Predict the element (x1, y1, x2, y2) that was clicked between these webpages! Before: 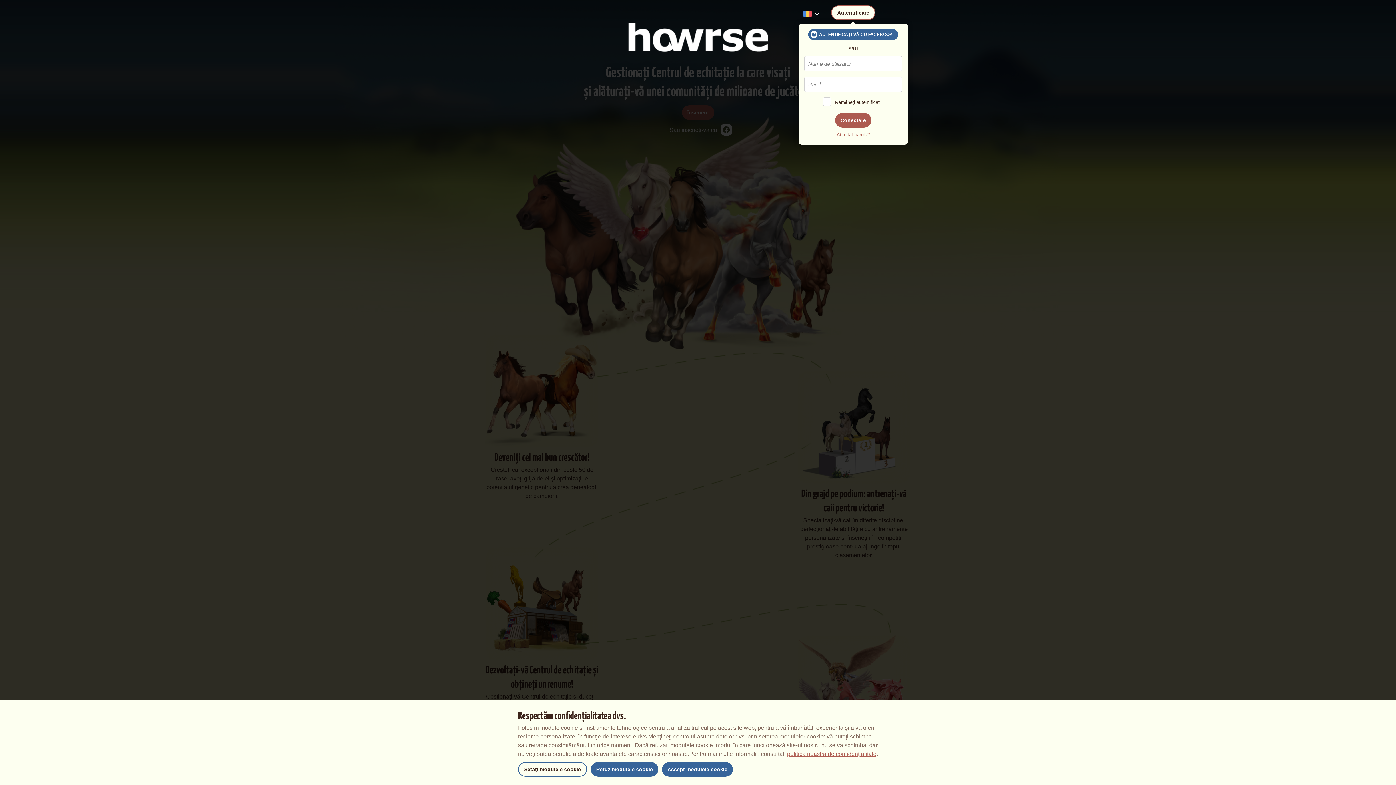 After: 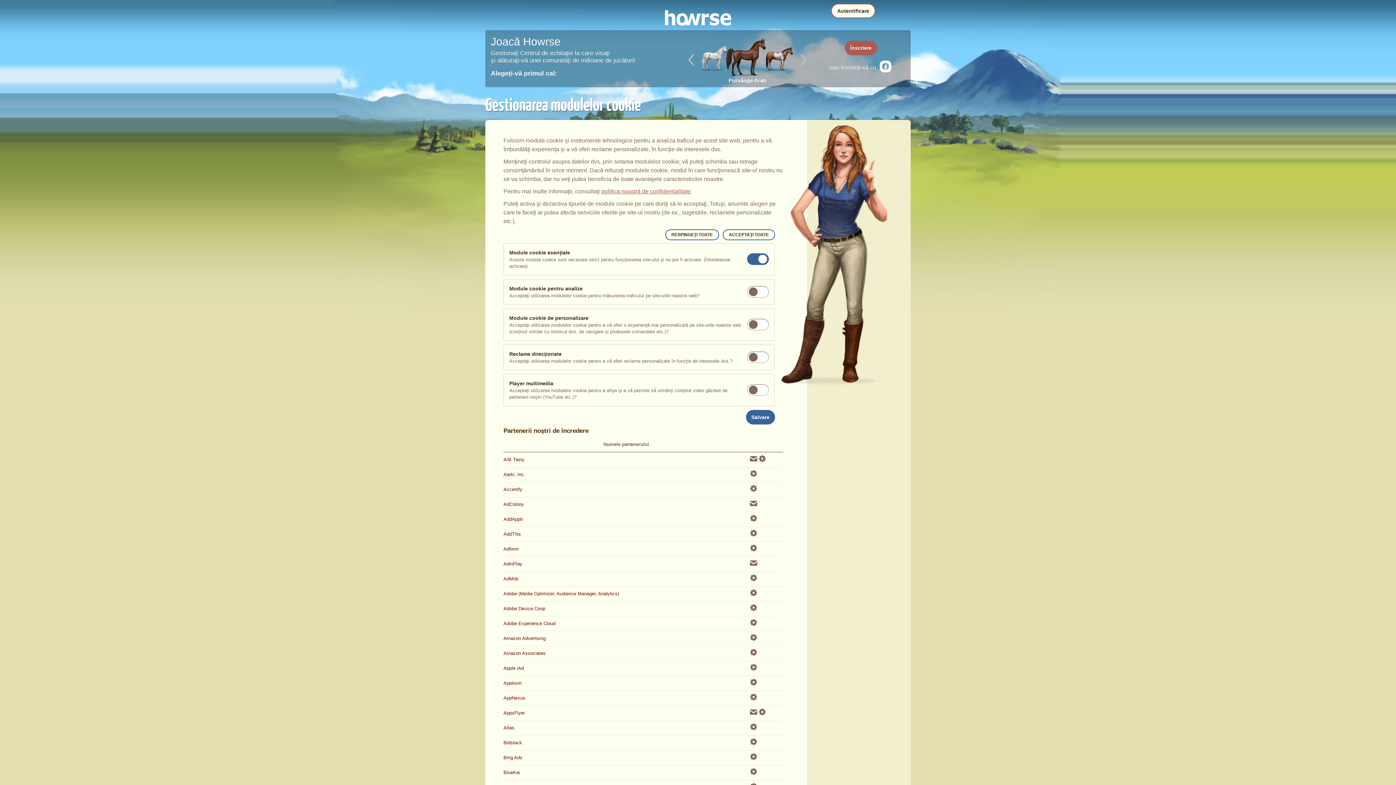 Action: bbox: (518, 762, 587, 777) label: Setaţi modulele cookie